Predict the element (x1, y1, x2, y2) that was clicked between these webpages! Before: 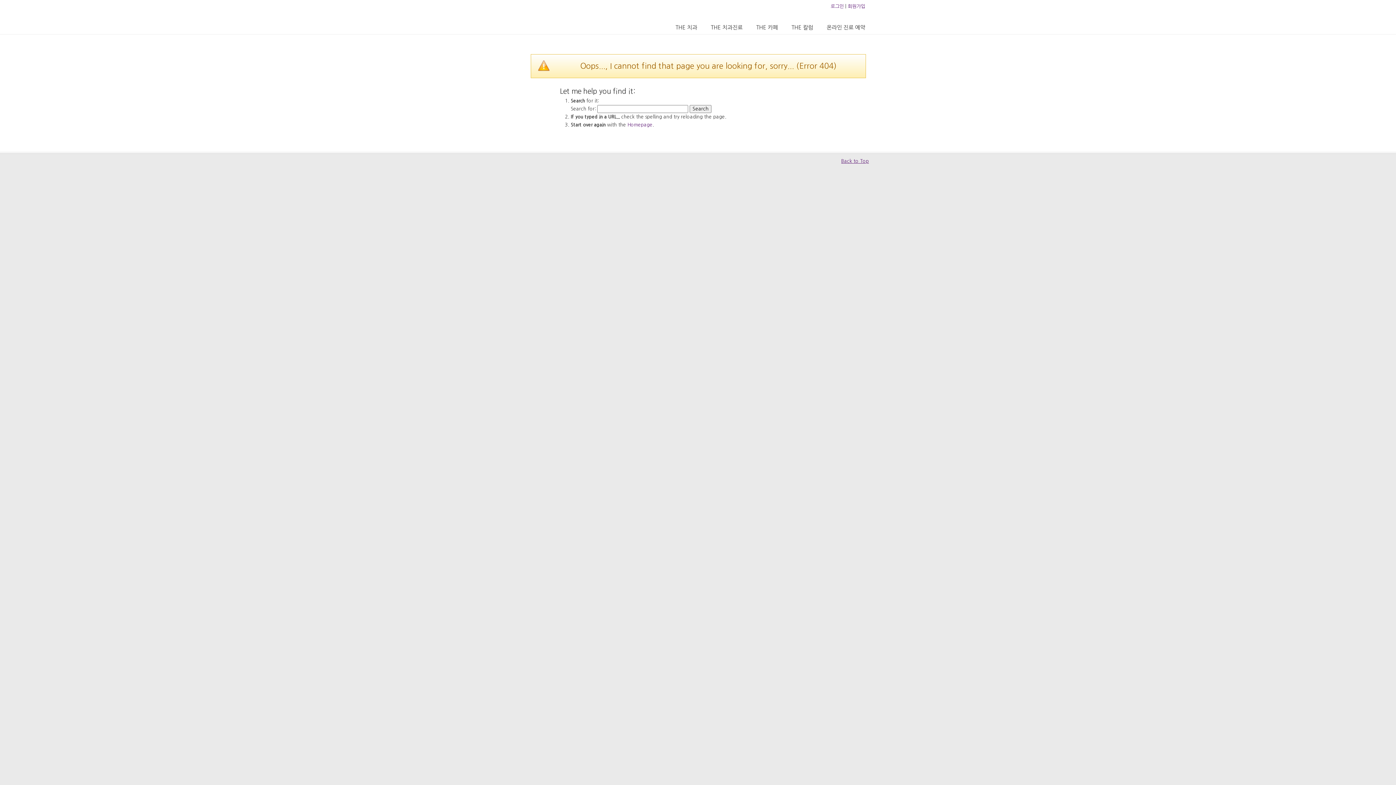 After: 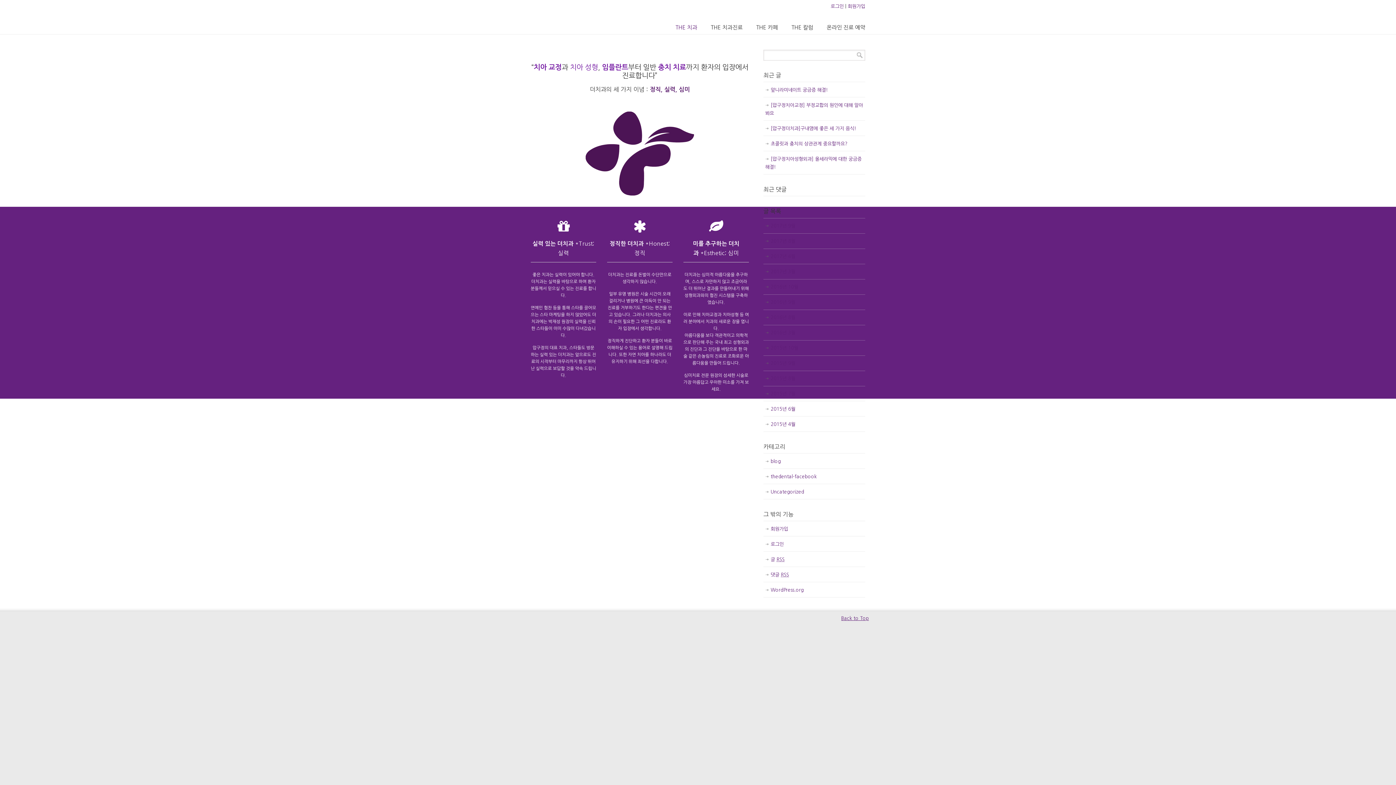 Action: label: THE 치과 bbox: (668, 20, 704, 35)